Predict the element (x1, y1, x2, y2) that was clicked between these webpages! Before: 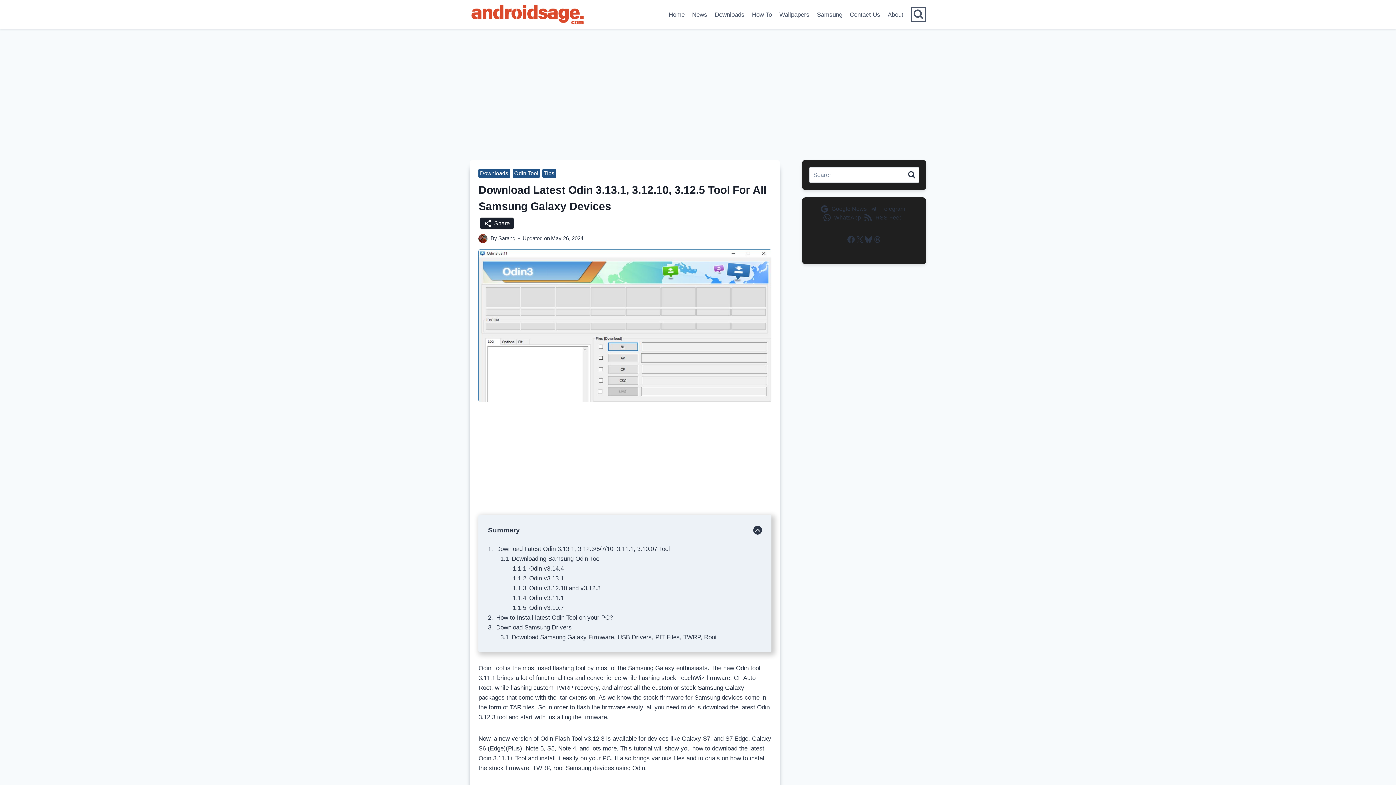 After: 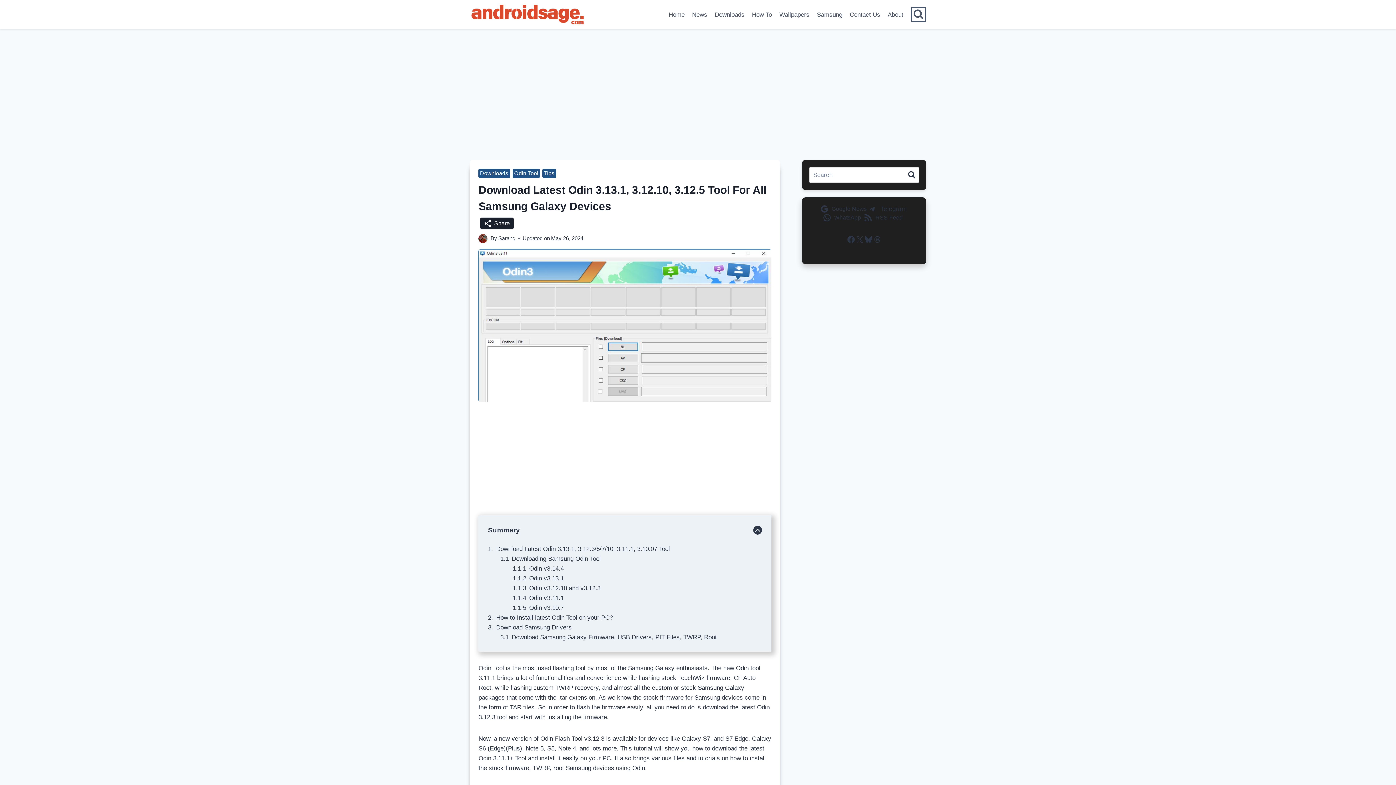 Action: label: Telegram bbox: (869, 204, 908, 213)